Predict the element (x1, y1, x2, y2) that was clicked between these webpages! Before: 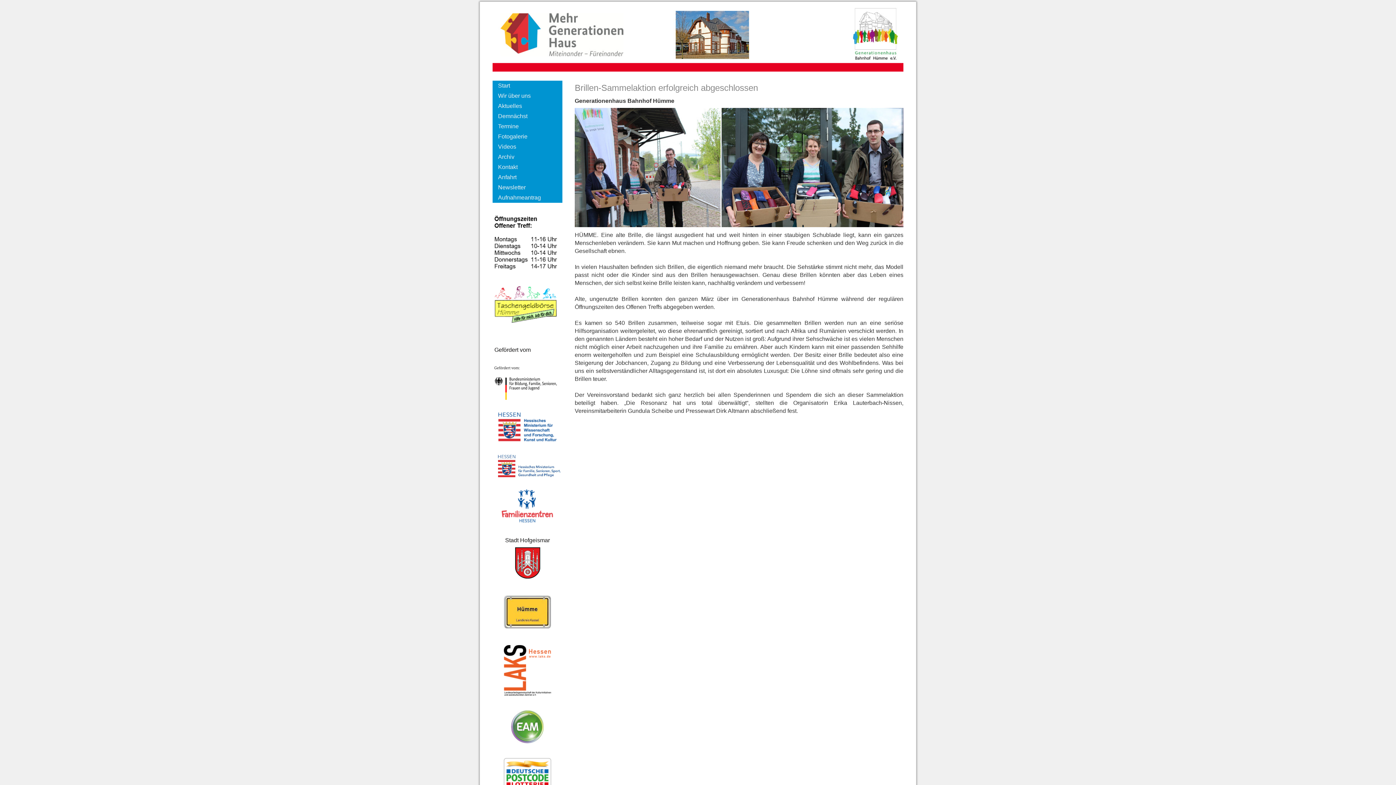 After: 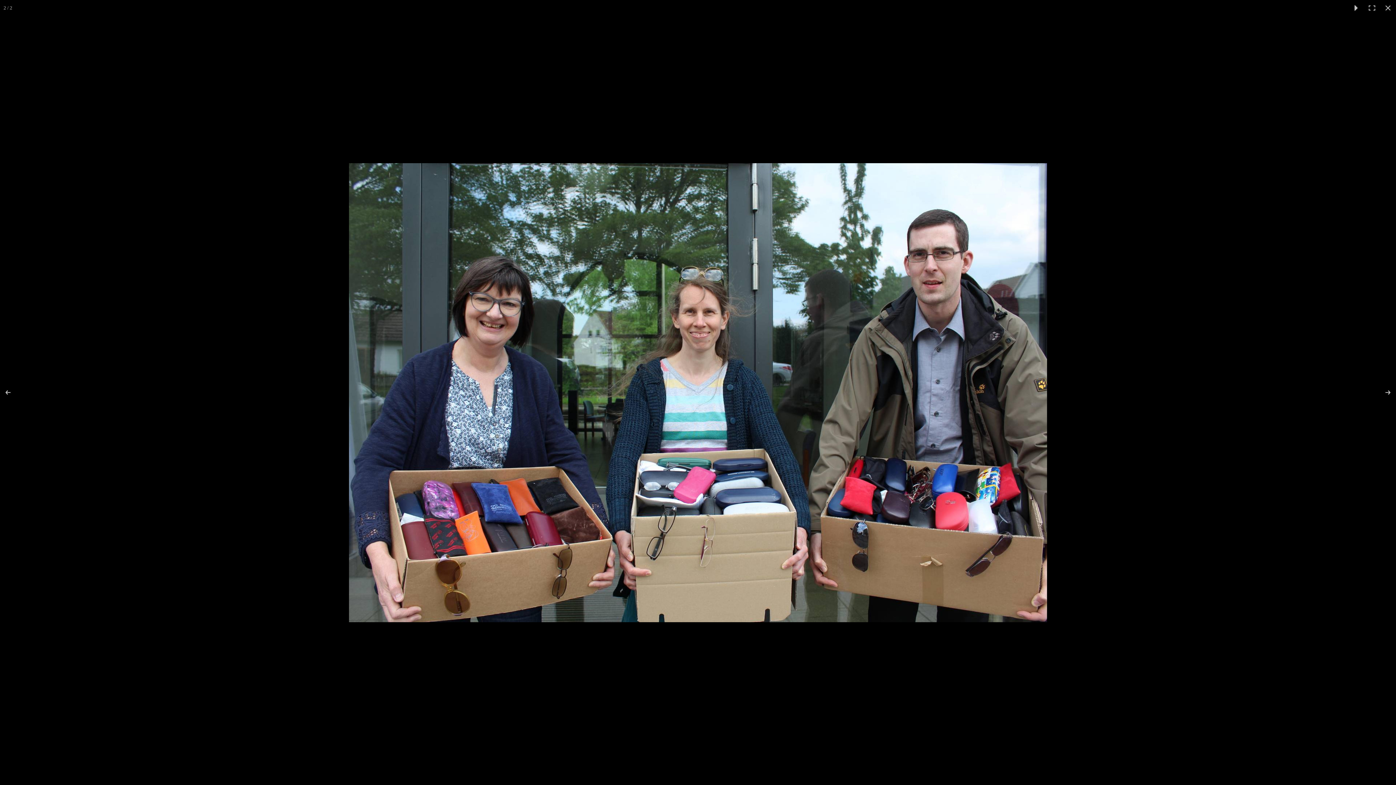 Action: bbox: (721, 107, 903, 227)